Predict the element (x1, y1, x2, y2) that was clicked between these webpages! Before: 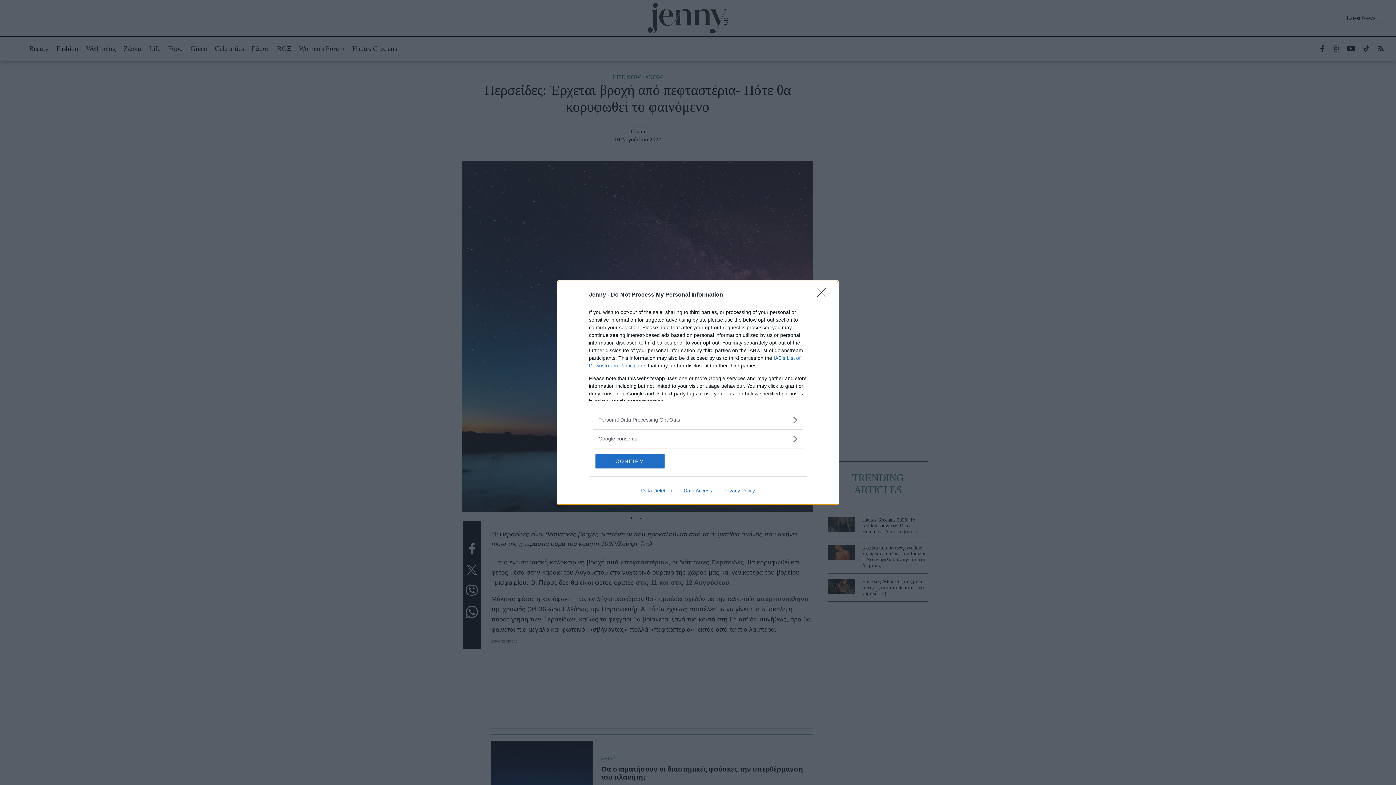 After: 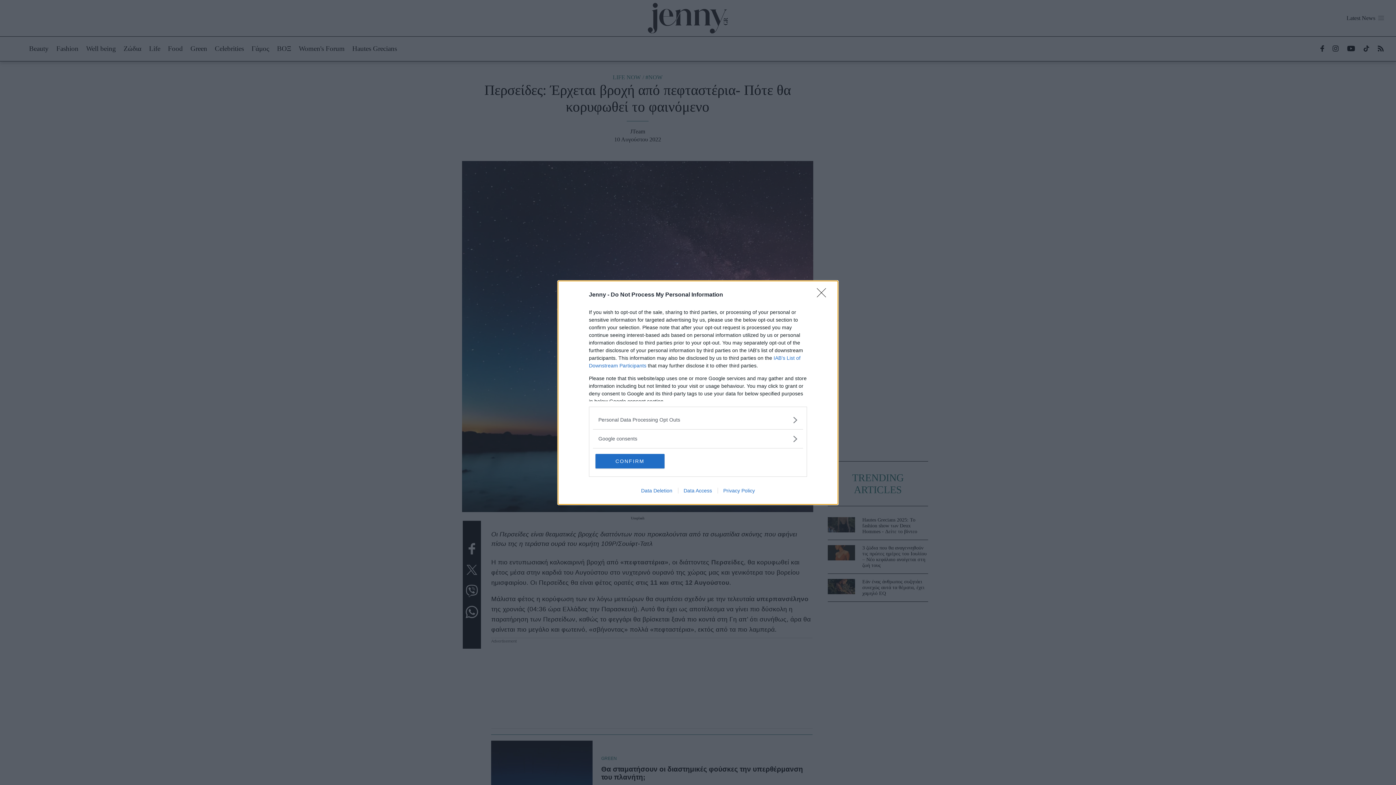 Action: bbox: (717, 487, 760, 493) label: Privacy Policy